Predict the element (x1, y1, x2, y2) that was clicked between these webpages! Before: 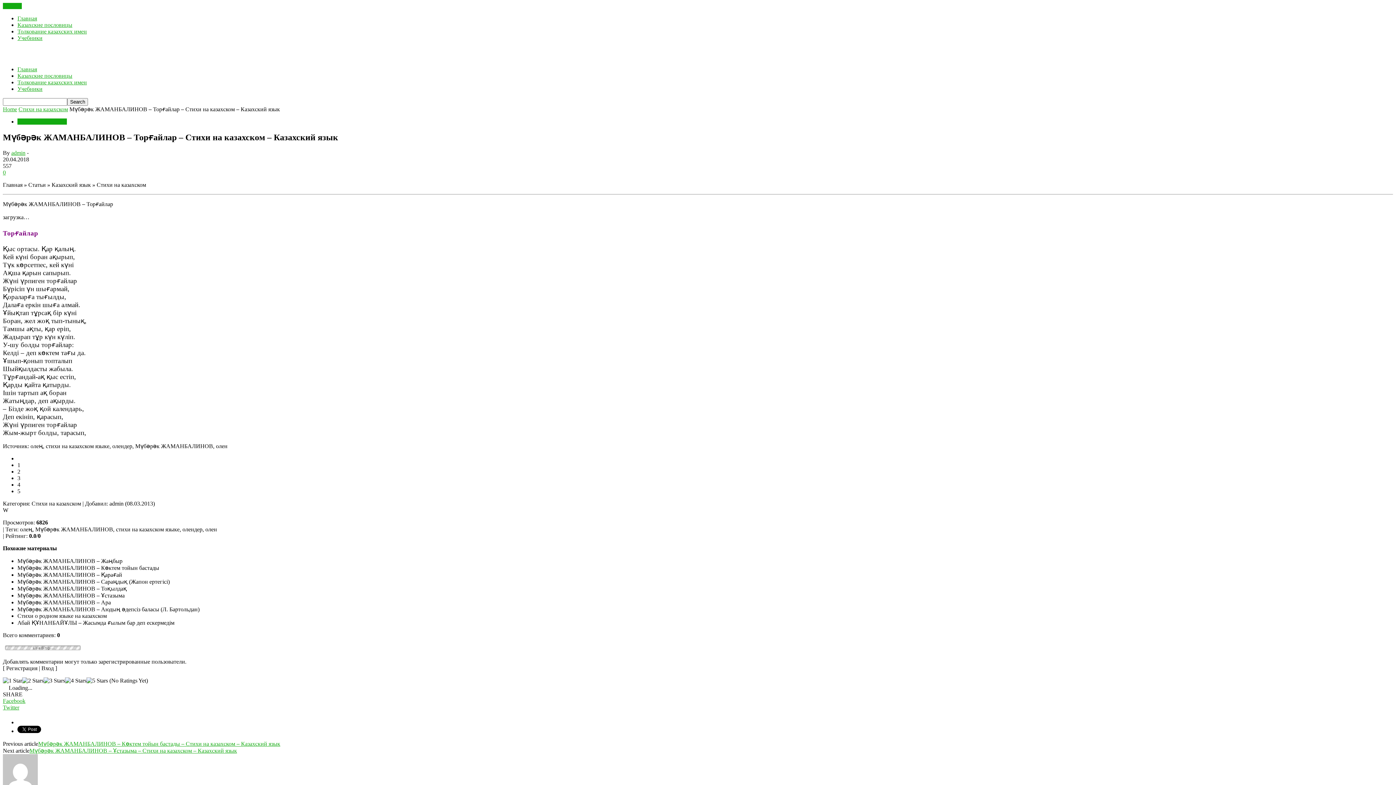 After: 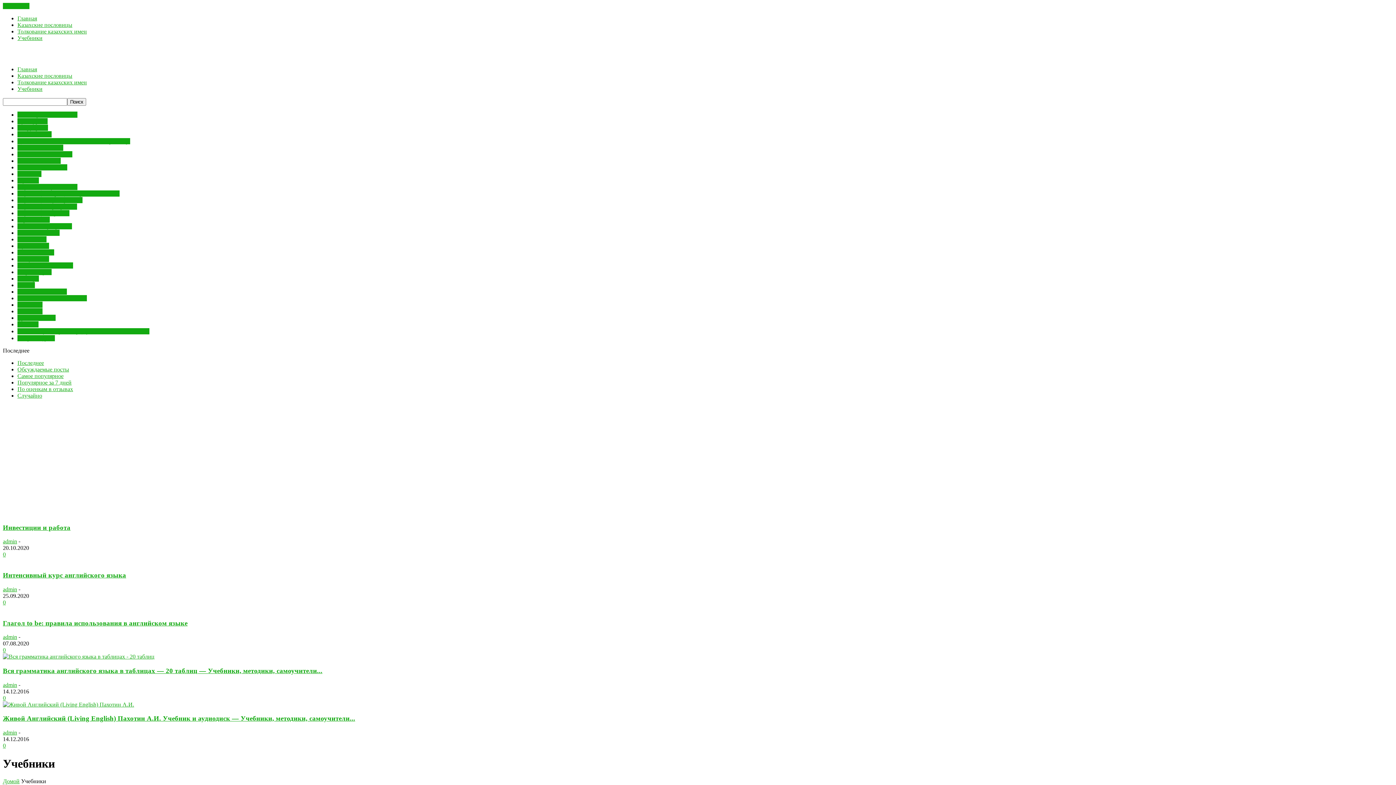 Action: label: Учебники bbox: (17, 85, 42, 92)